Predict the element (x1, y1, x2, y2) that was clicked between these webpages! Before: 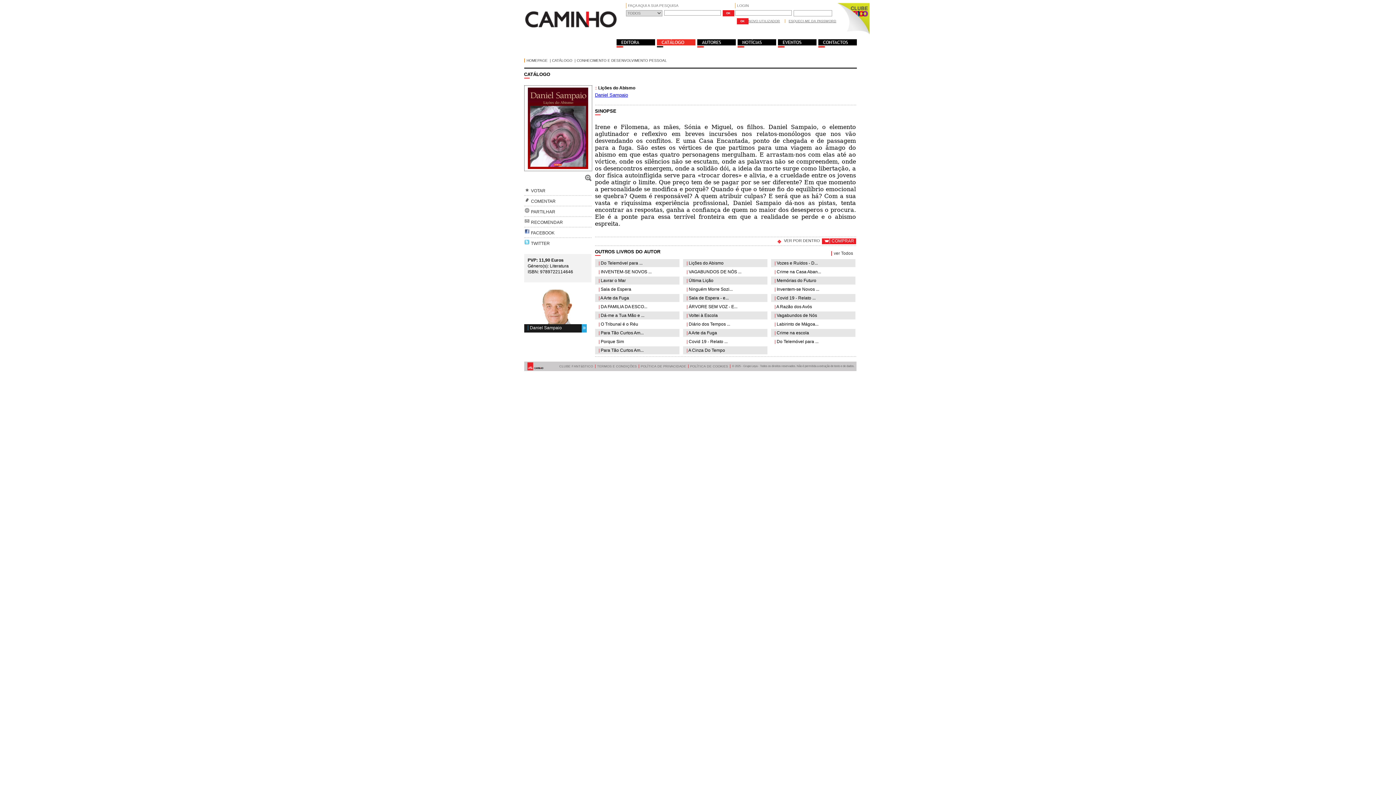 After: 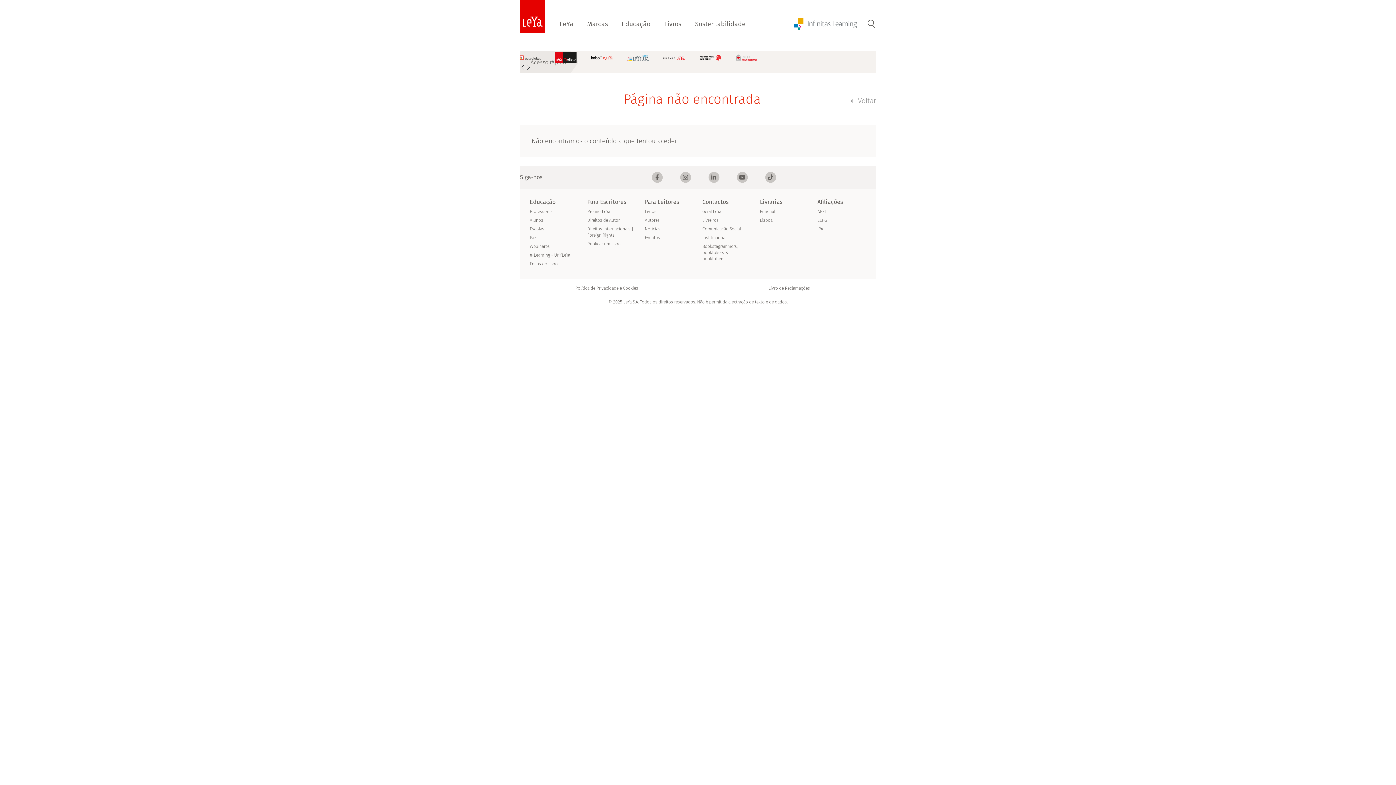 Action: label: POLÍTICA DE PRIVACIDADE bbox: (640, 363, 686, 368)